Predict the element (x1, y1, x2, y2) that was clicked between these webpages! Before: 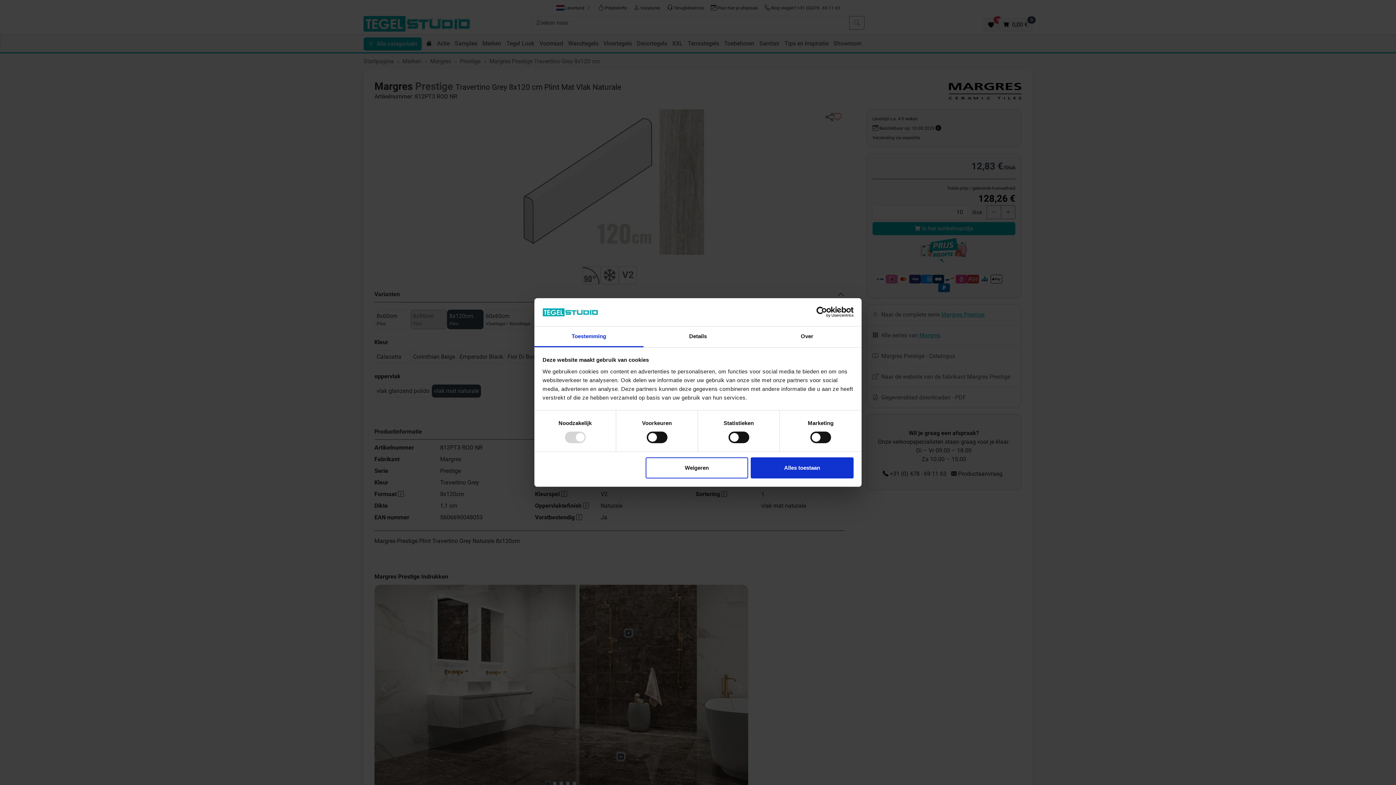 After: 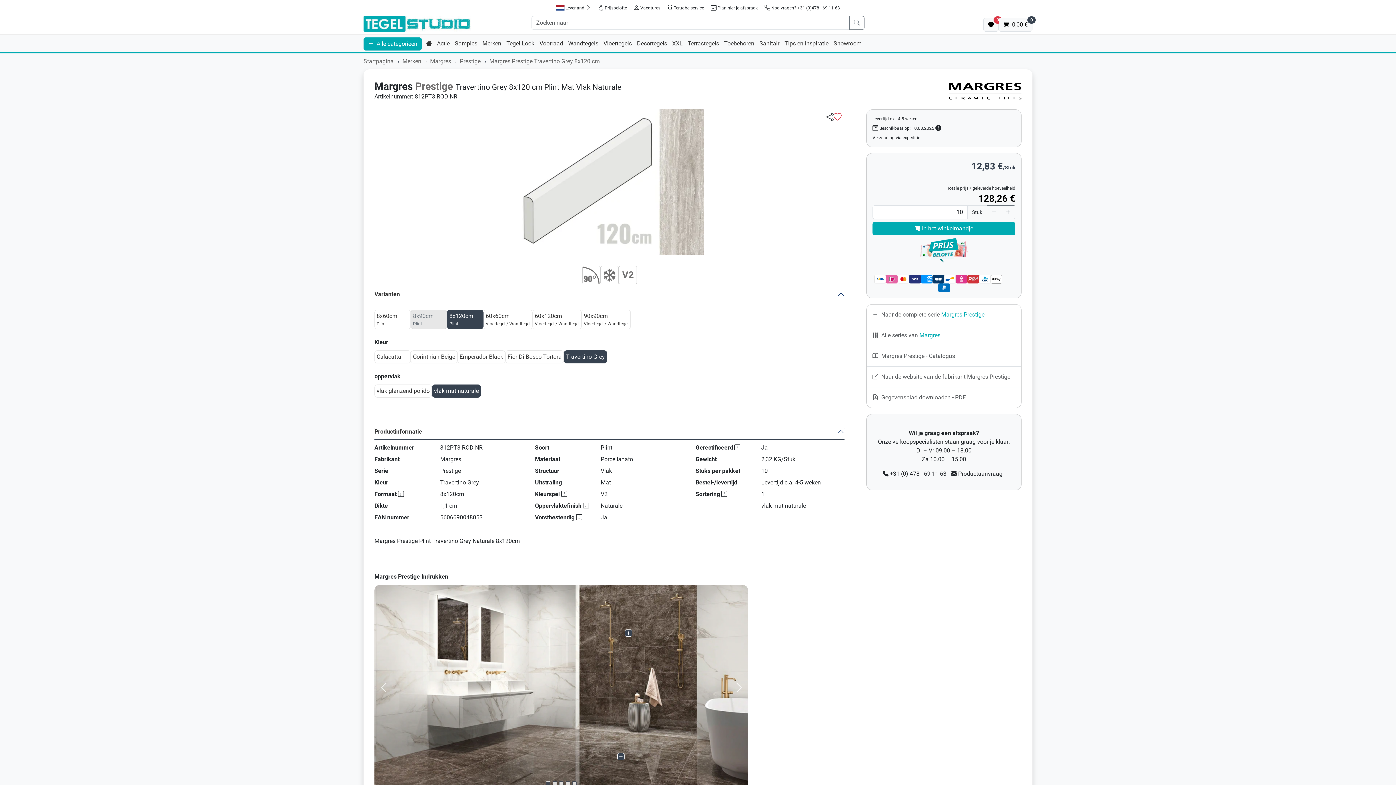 Action: bbox: (645, 457, 748, 478) label: Weigeren